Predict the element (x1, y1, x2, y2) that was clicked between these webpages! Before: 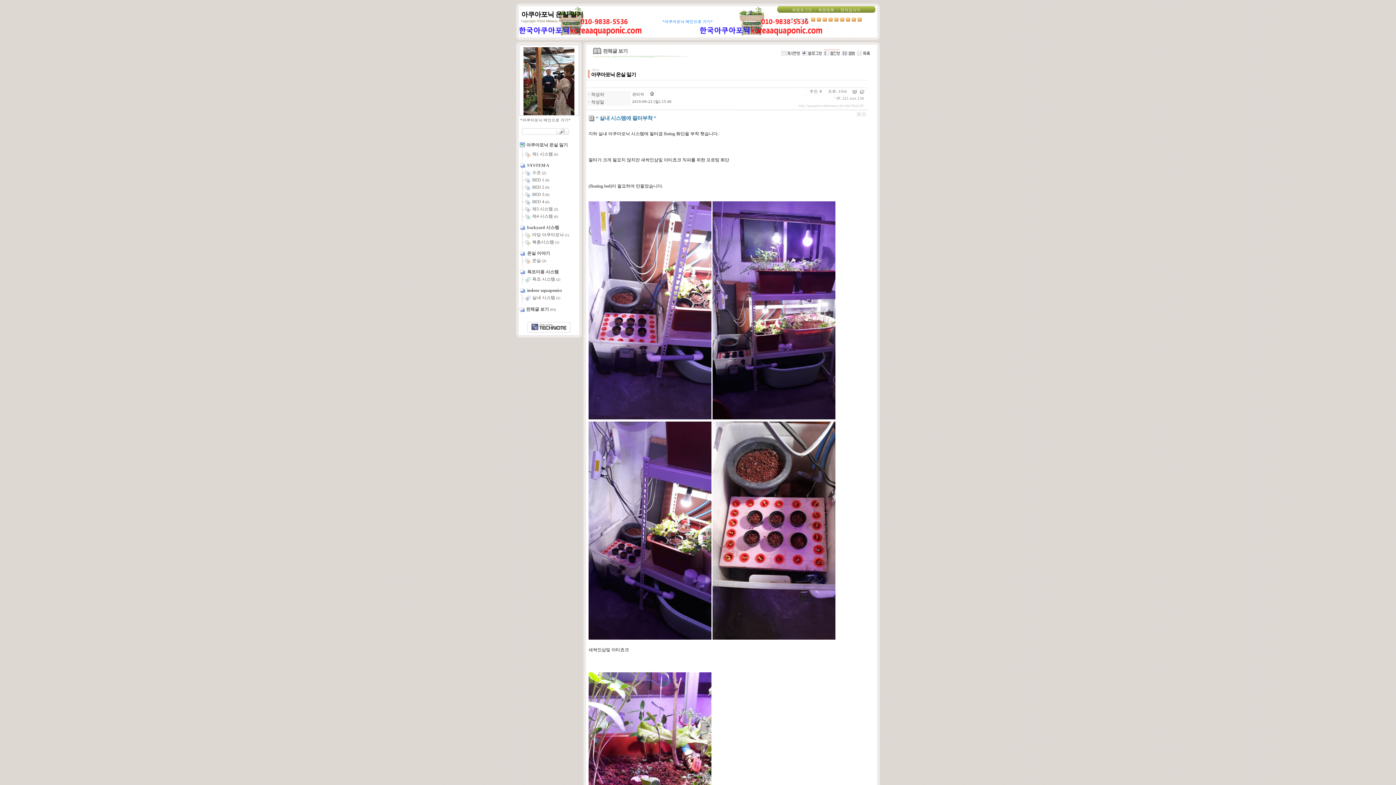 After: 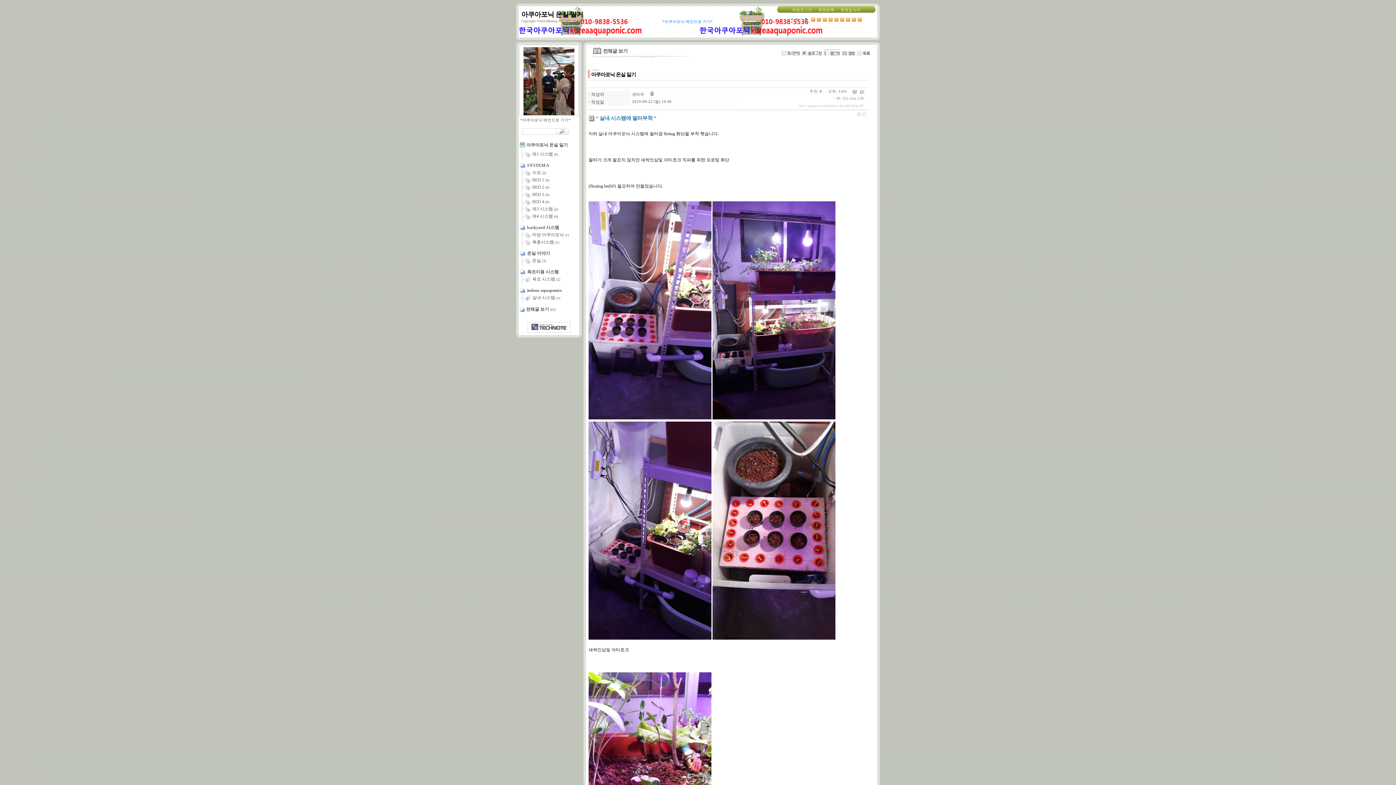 Action: bbox: (834, 16, 838, 21)